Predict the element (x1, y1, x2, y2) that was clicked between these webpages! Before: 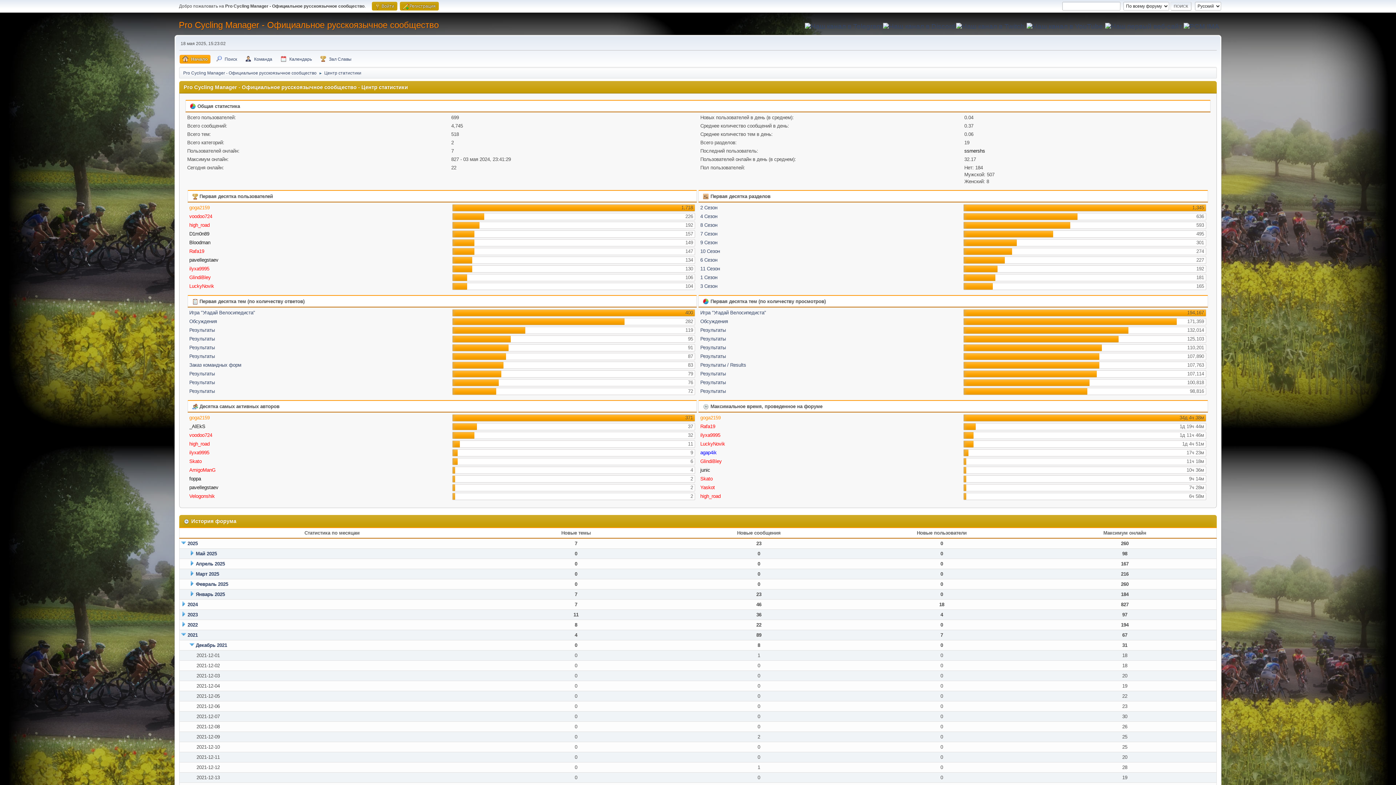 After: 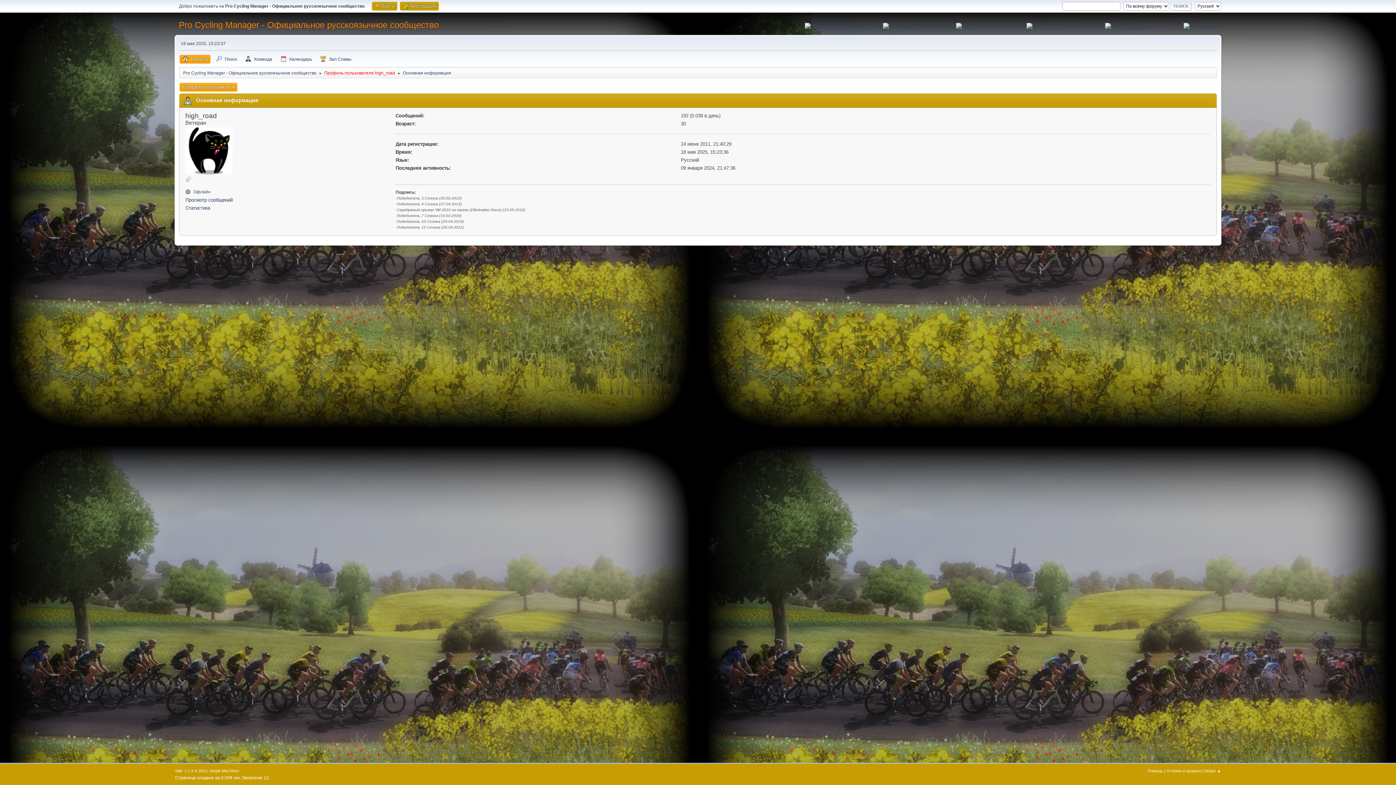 Action: label: high_road bbox: (700, 493, 720, 499)